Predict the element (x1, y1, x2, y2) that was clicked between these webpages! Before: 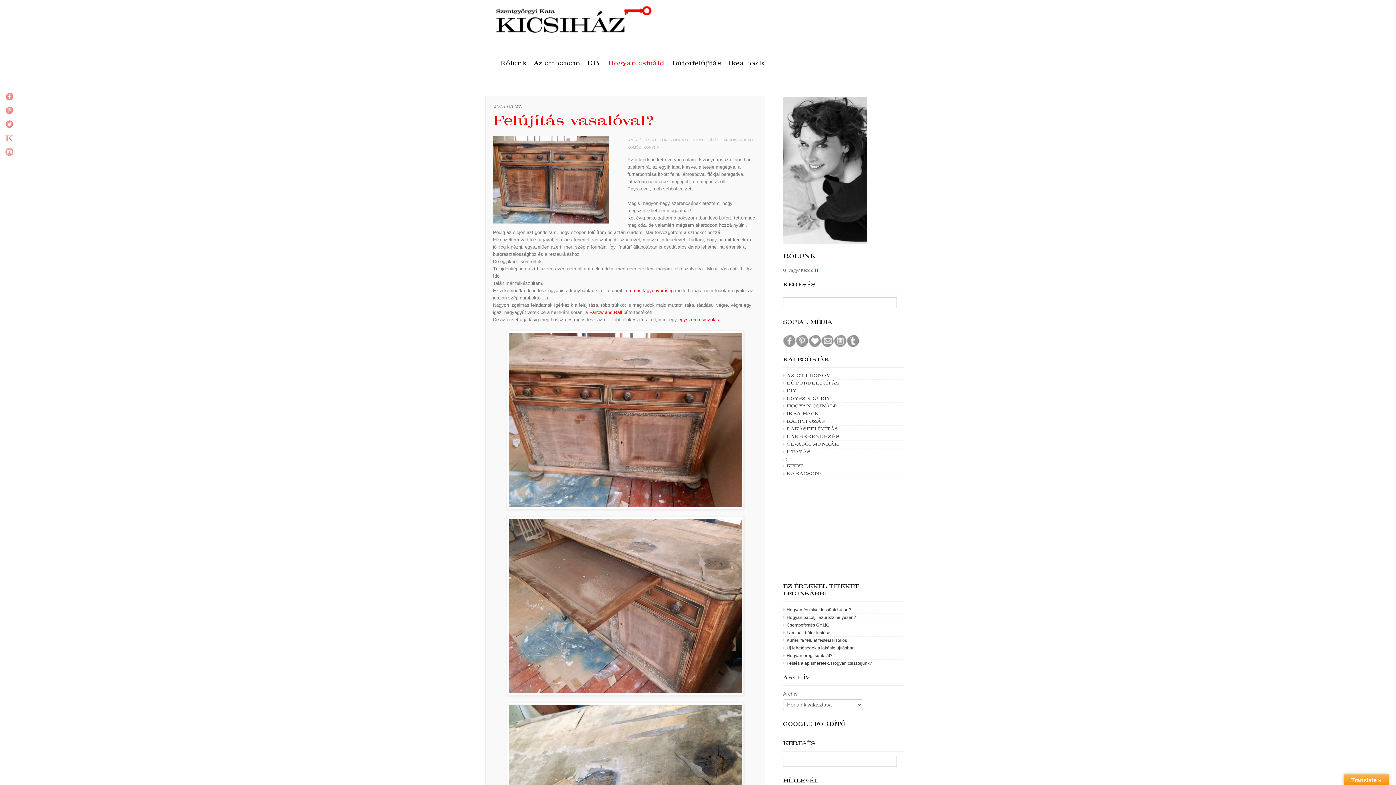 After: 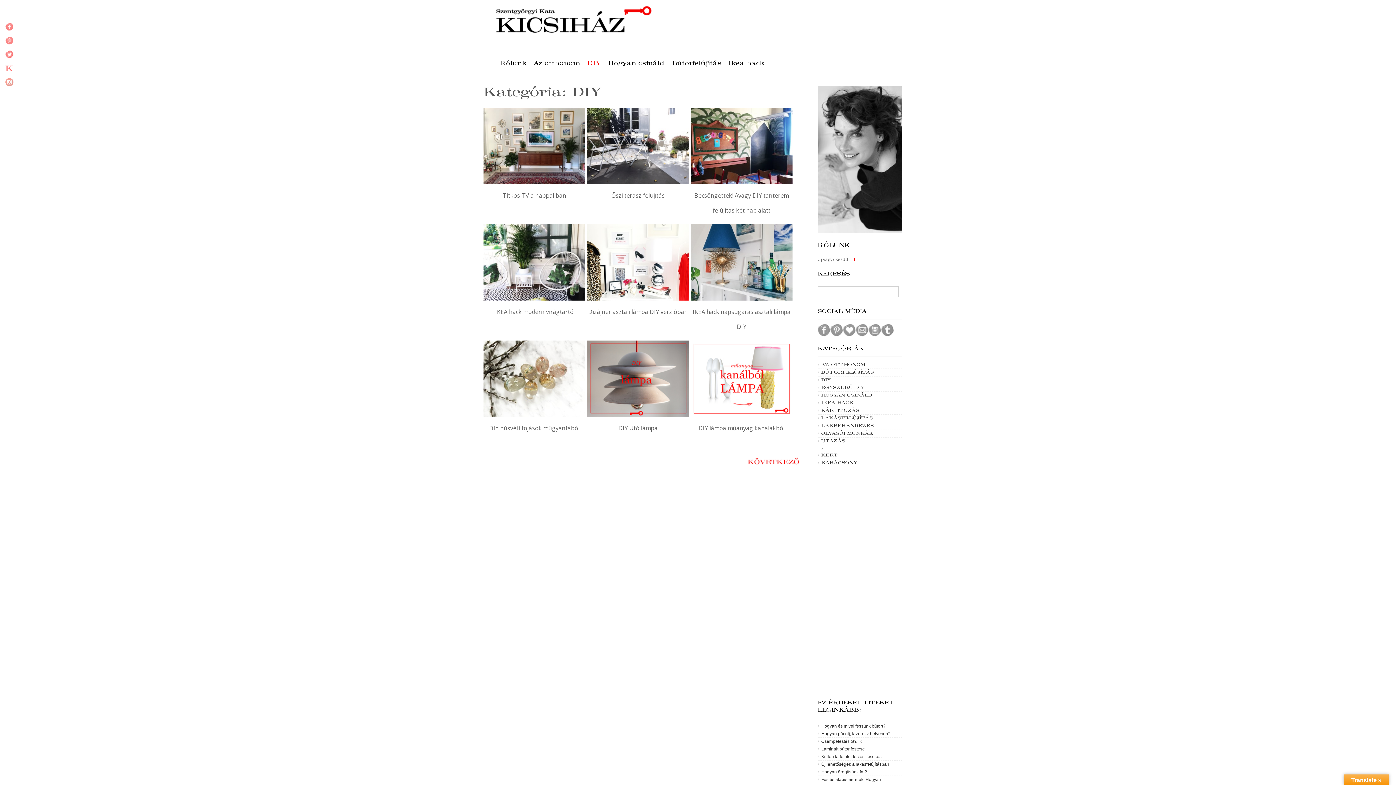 Action: bbox: (584, 60, 604, 67) label: DIY